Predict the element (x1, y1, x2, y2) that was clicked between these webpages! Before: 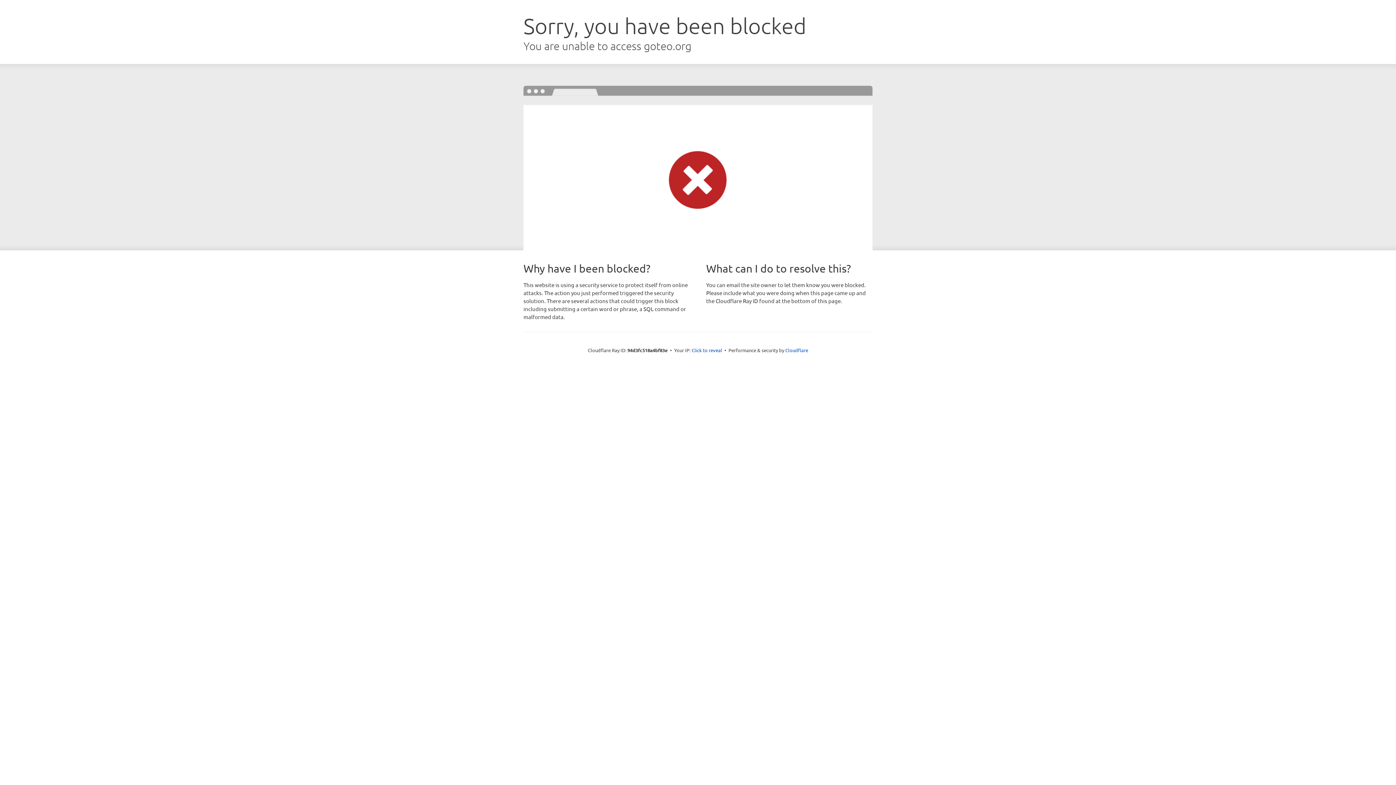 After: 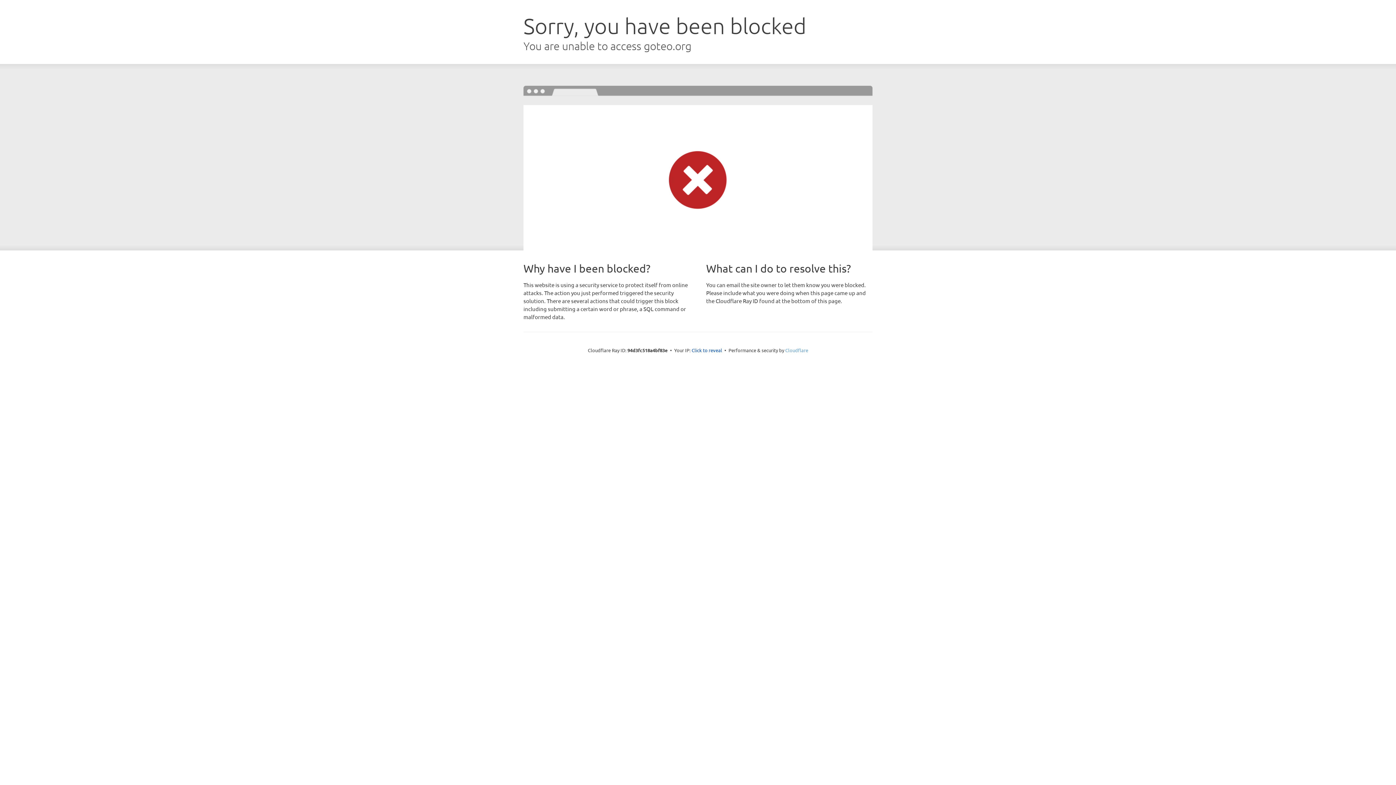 Action: label: Cloudflare bbox: (785, 347, 808, 353)